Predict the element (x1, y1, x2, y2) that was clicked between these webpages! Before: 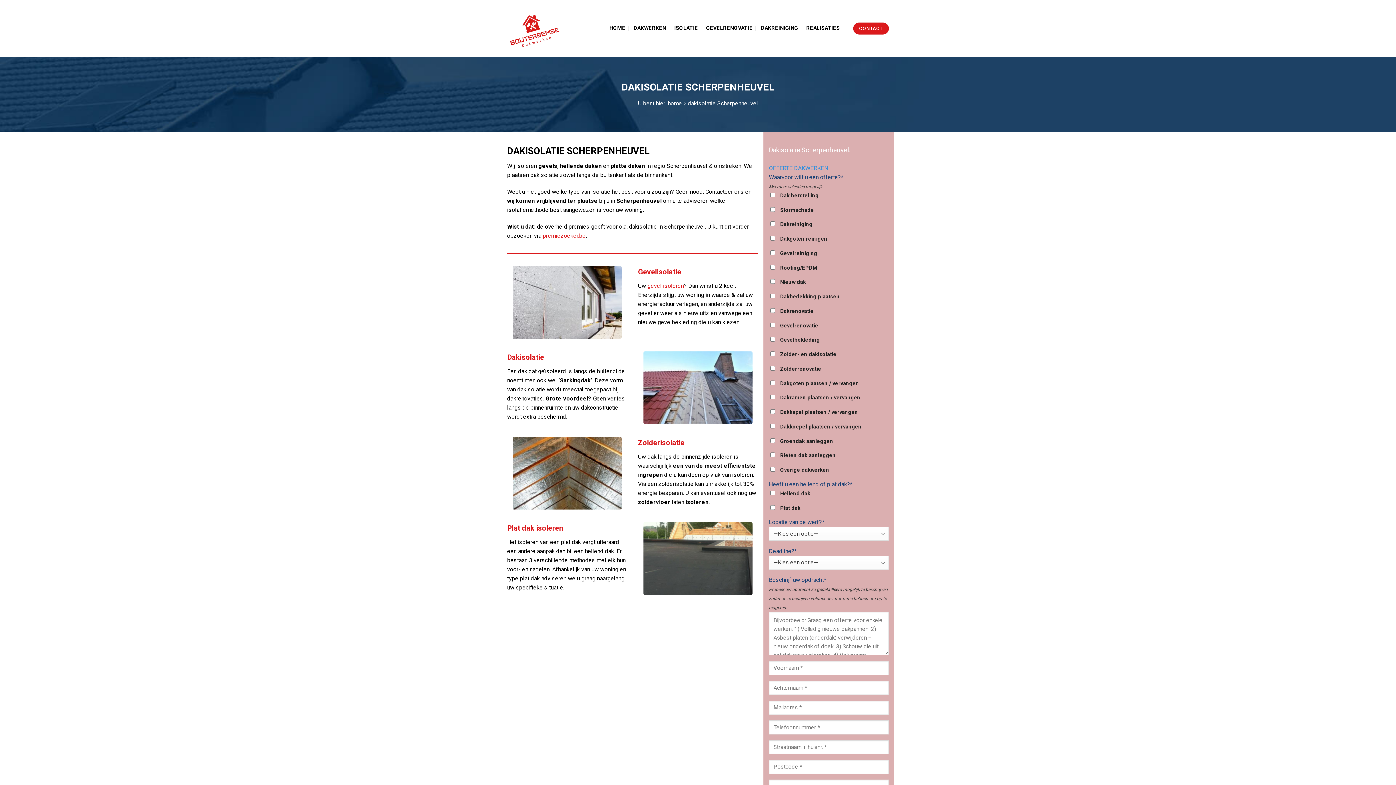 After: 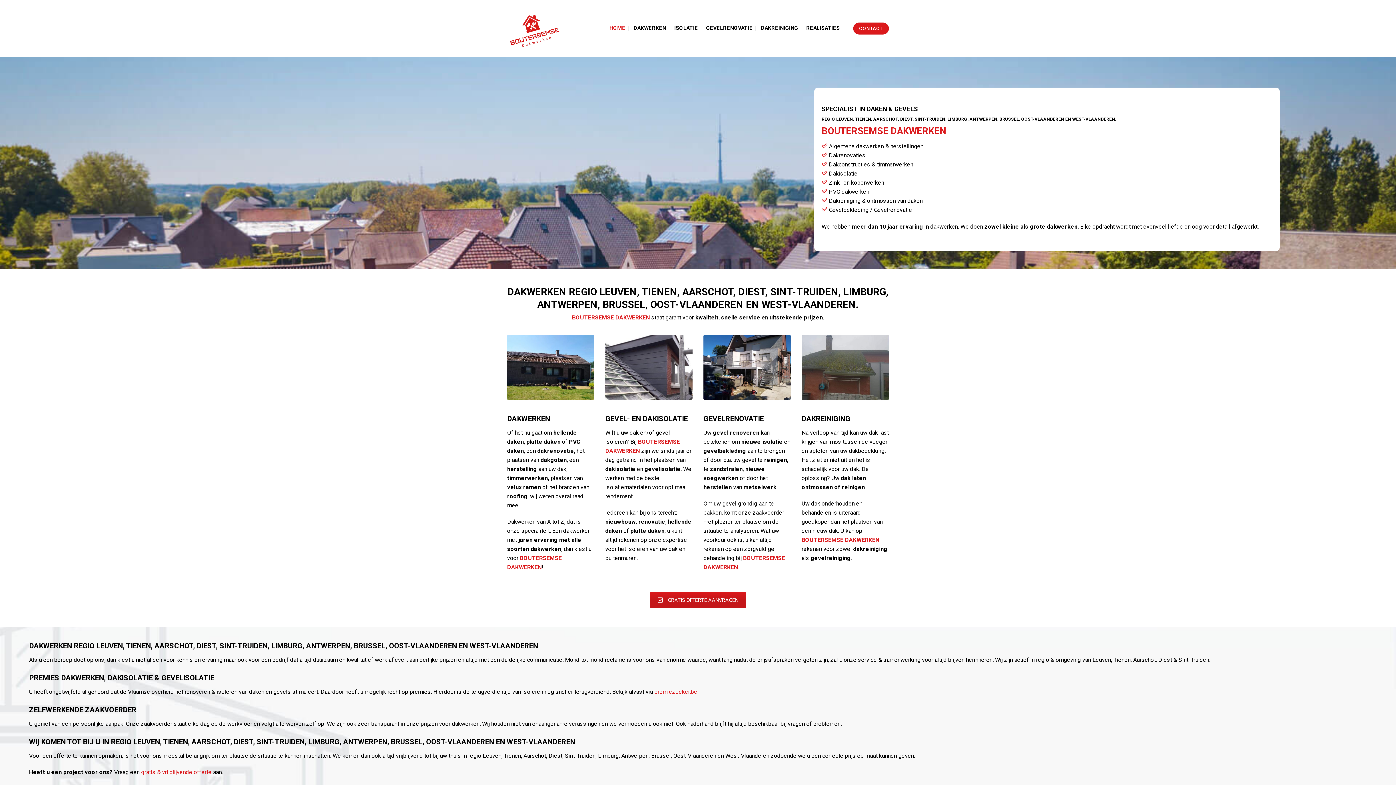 Action: bbox: (668, 99, 682, 106) label: home